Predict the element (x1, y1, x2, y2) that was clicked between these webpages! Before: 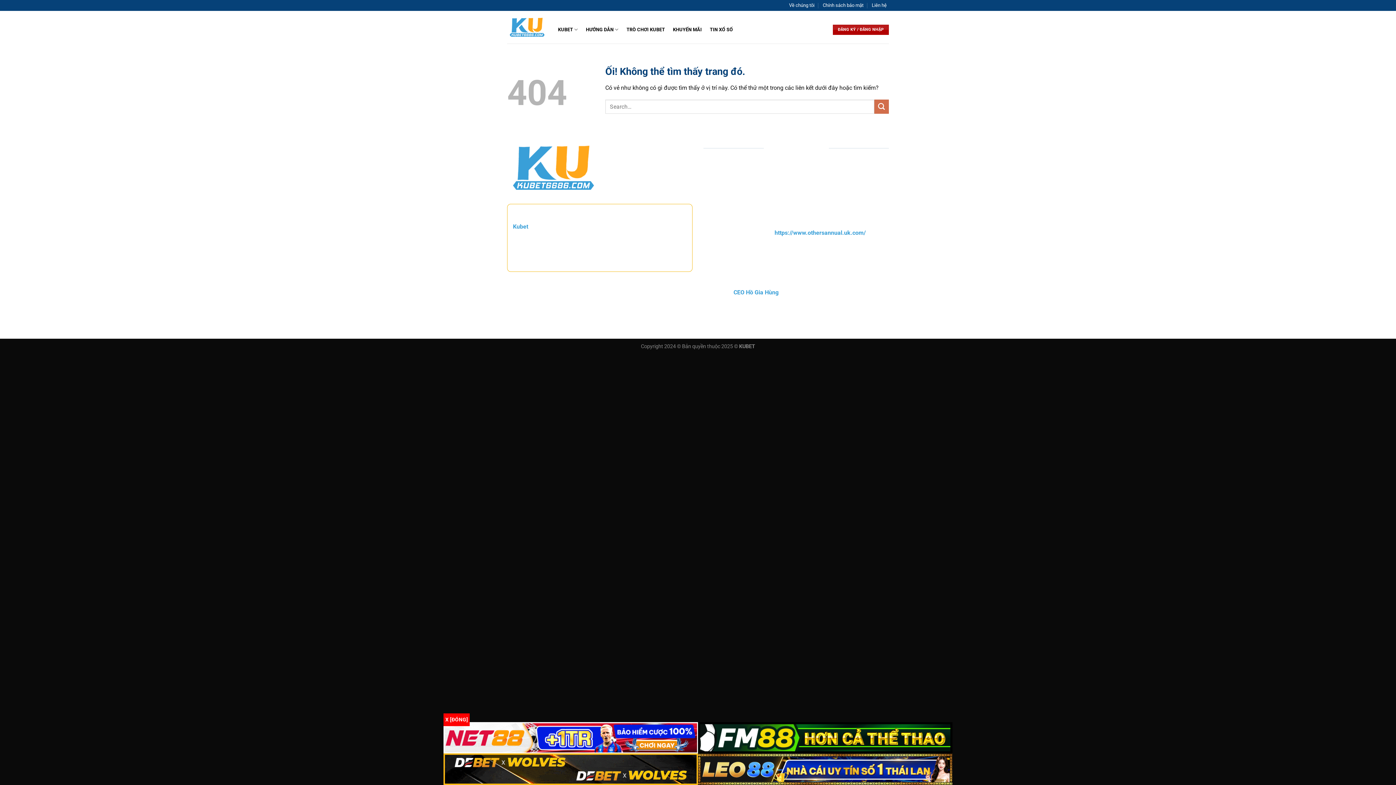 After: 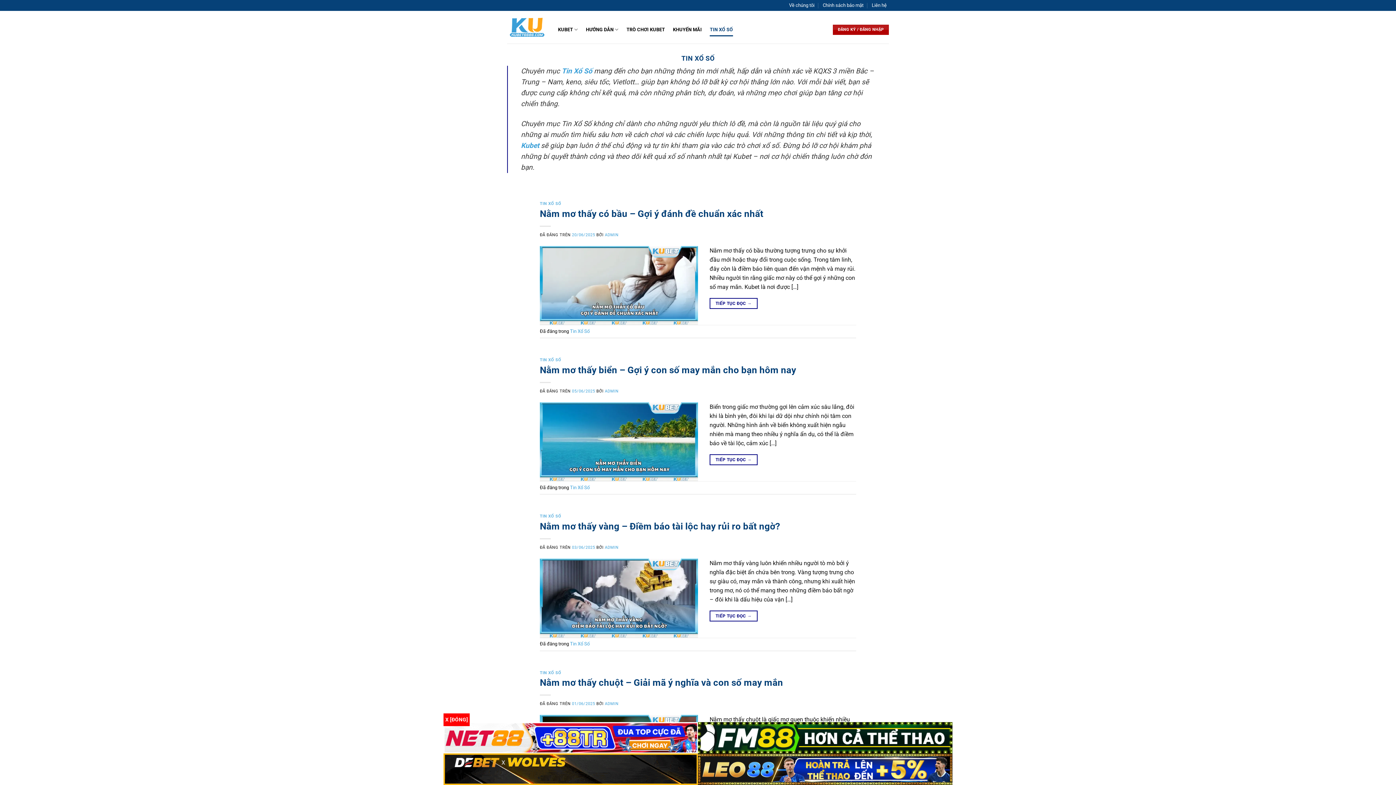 Action: bbox: (710, 23, 733, 36) label: TIN XỔ SỐ